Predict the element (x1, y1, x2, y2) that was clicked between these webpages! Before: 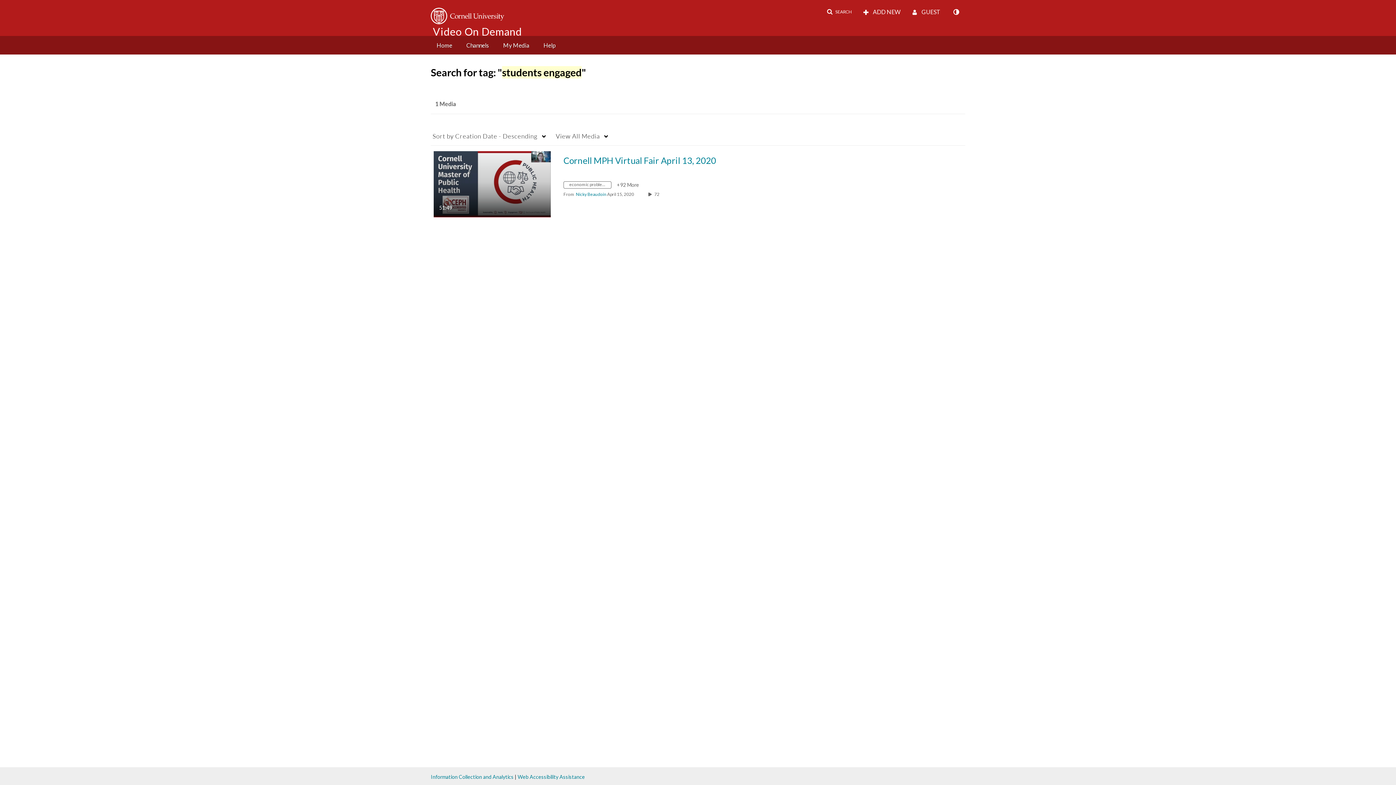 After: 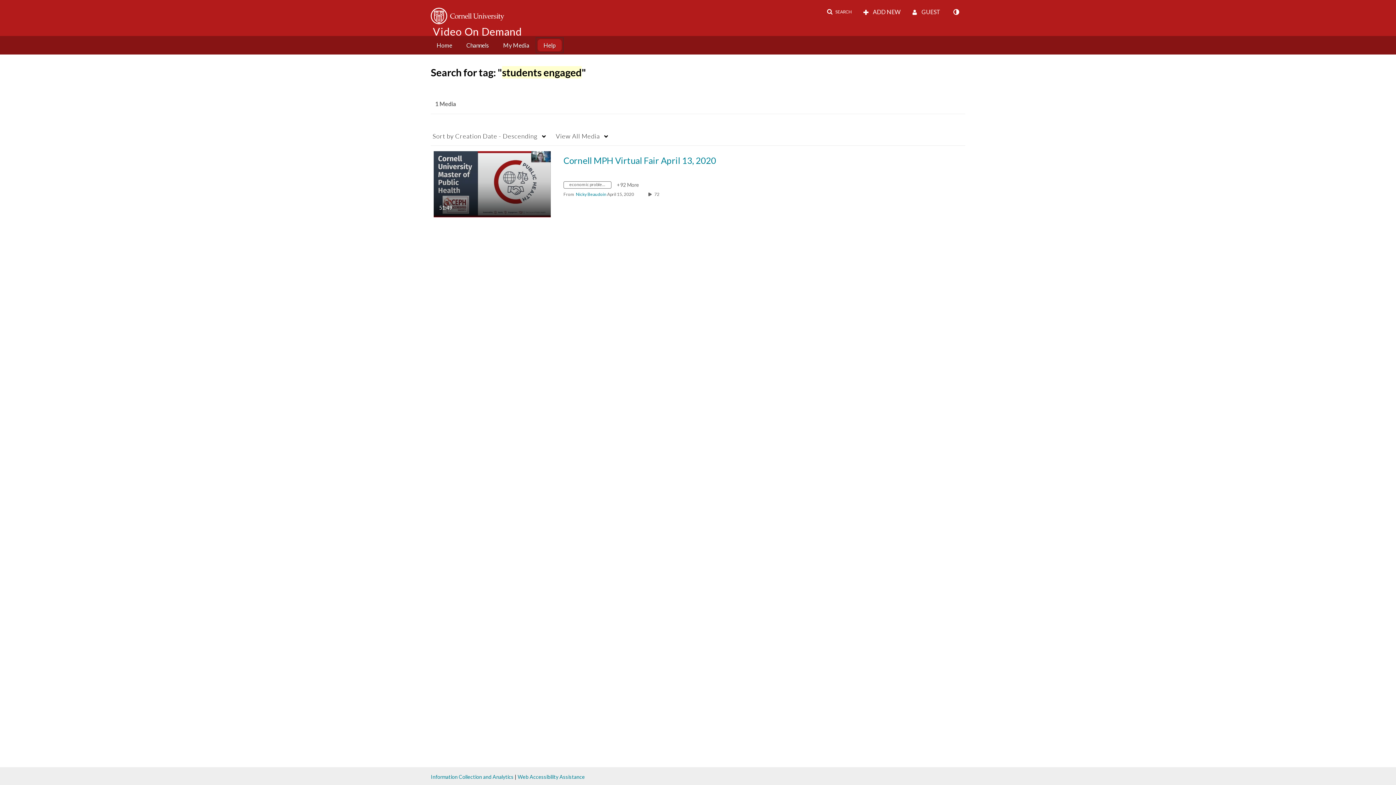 Action: label: Help bbox: (537, 39, 561, 51)